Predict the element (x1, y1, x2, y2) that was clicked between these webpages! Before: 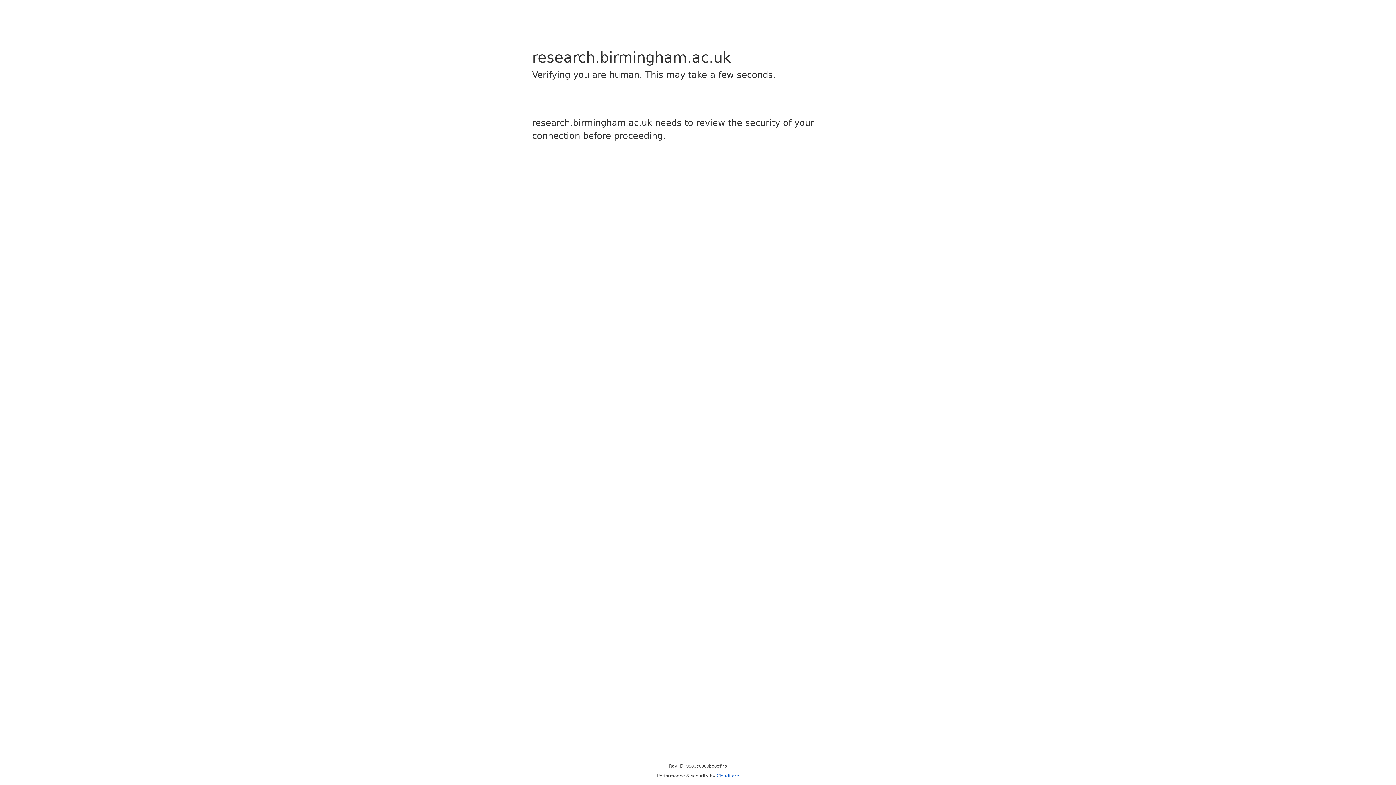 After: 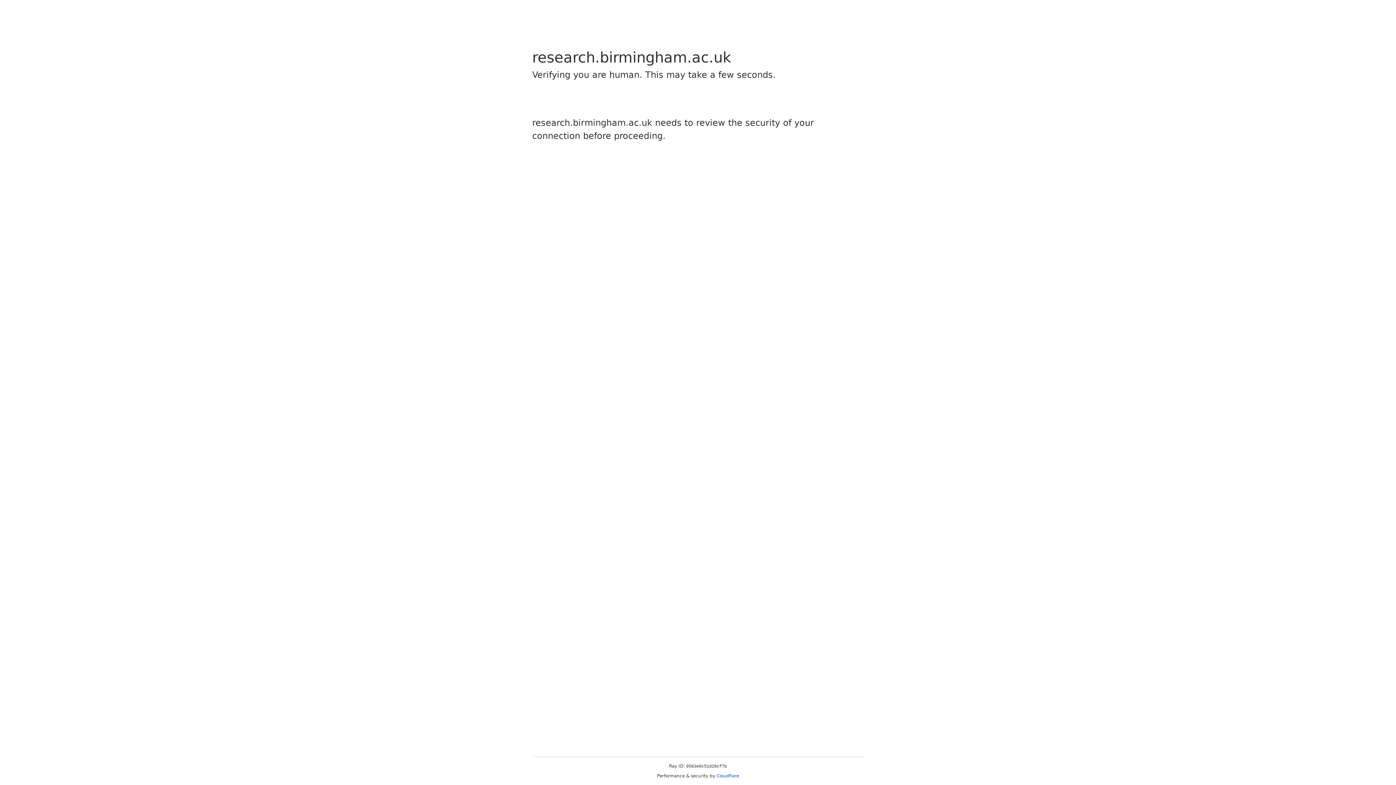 Action: label: Cloudflare bbox: (716, 773, 739, 778)